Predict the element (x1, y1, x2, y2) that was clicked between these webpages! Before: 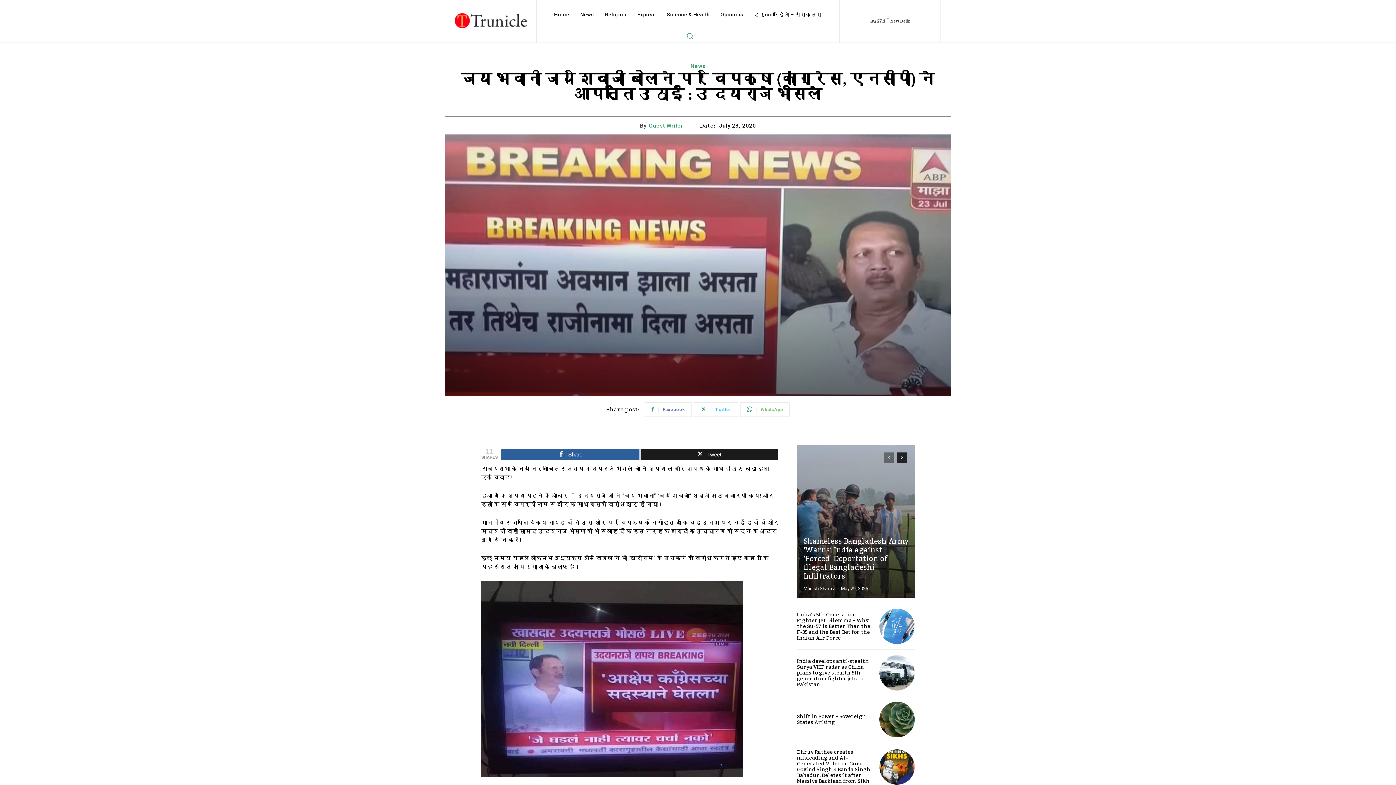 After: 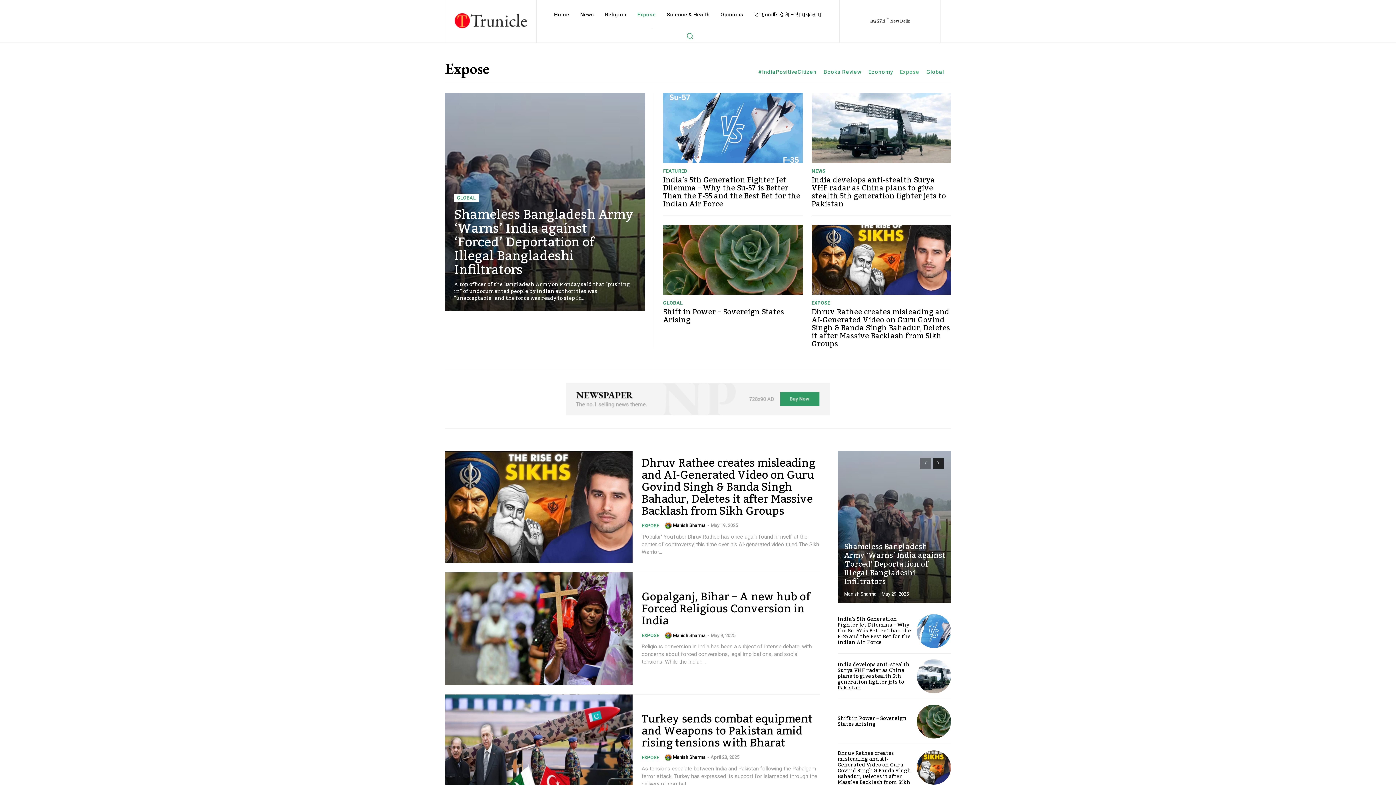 Action: label: Expose bbox: (633, 0, 659, 29)